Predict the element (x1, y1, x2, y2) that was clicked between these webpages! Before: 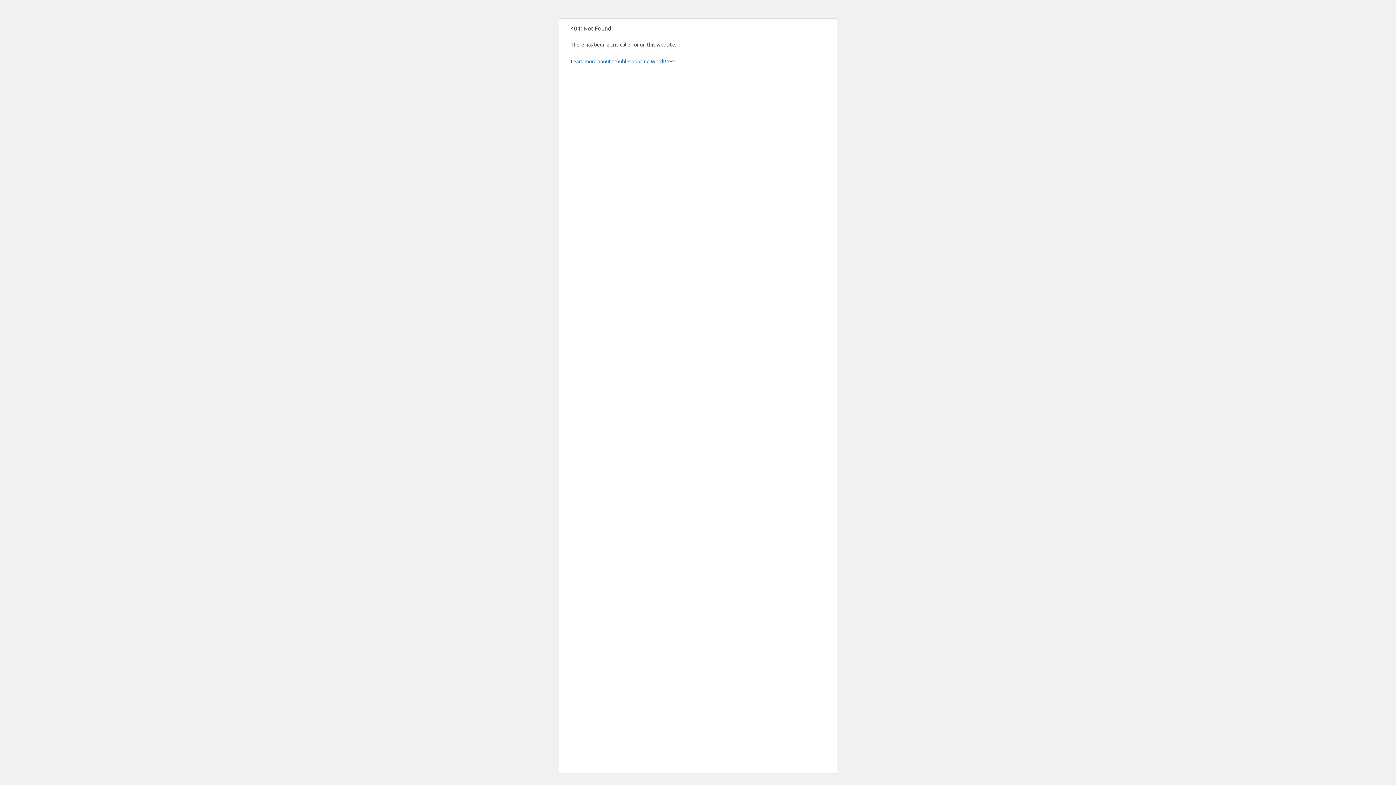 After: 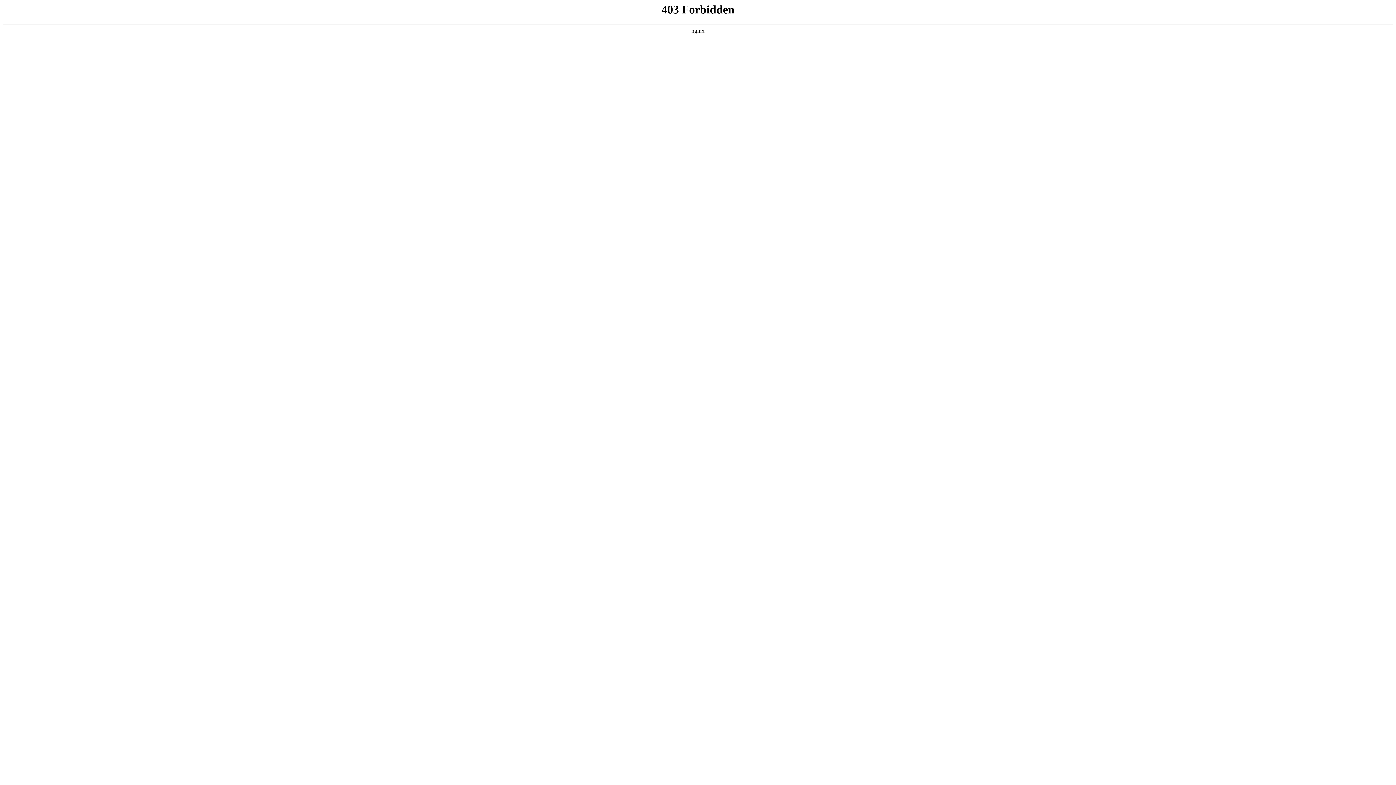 Action: bbox: (570, 57, 676, 64) label: Learn more about troubleshooting WordPress.